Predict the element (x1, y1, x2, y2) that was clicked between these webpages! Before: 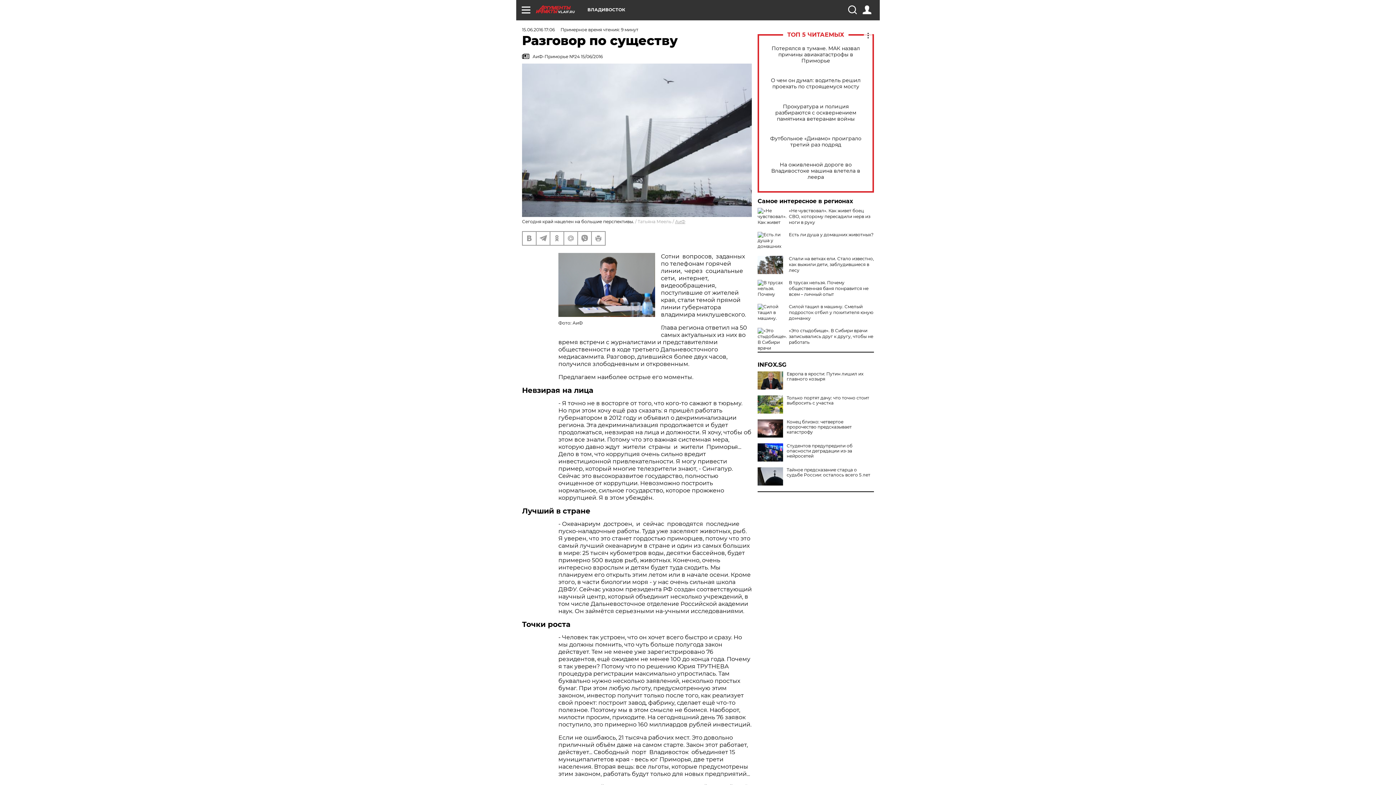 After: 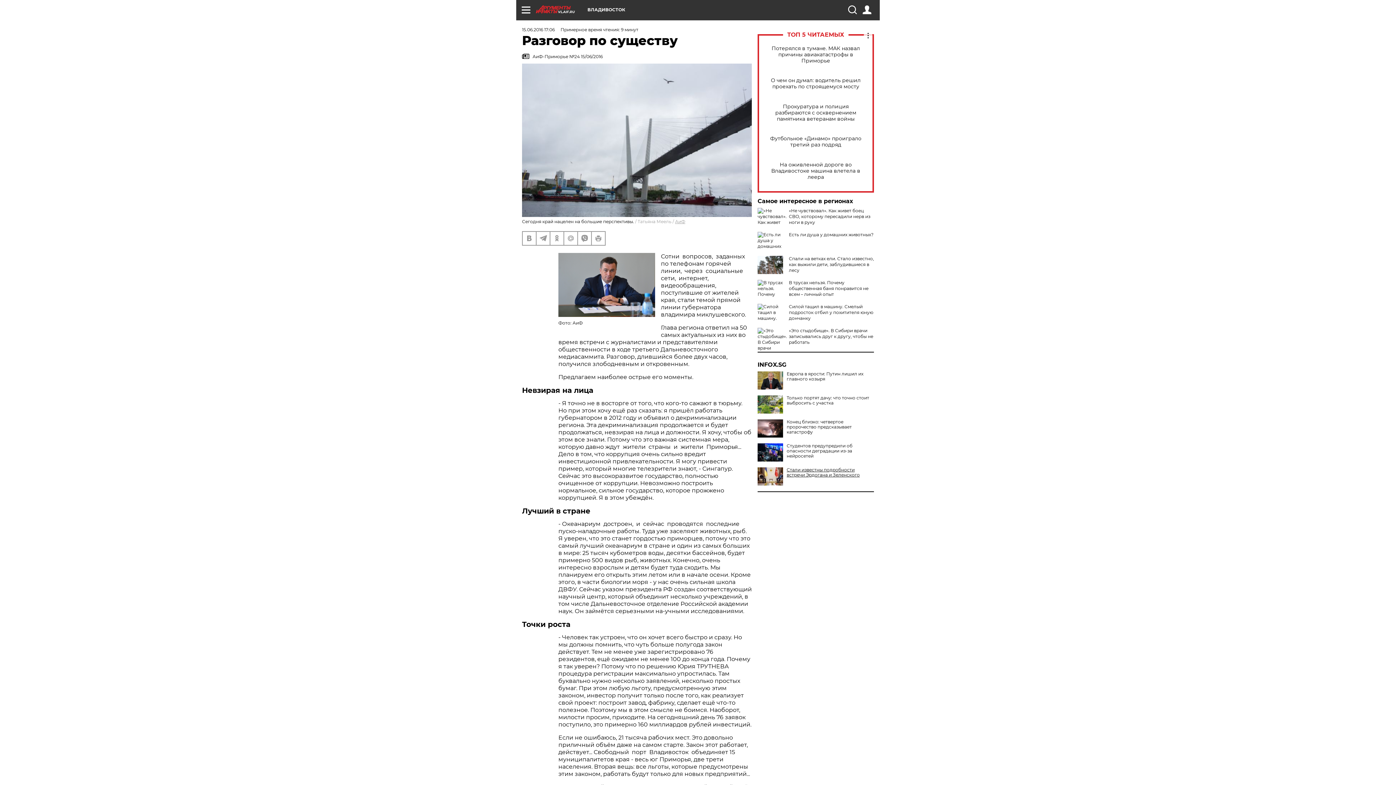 Action: label: Тайное предсказание старца о судьбе России: осталось всего 5 лет bbox: (757, 467, 874, 477)